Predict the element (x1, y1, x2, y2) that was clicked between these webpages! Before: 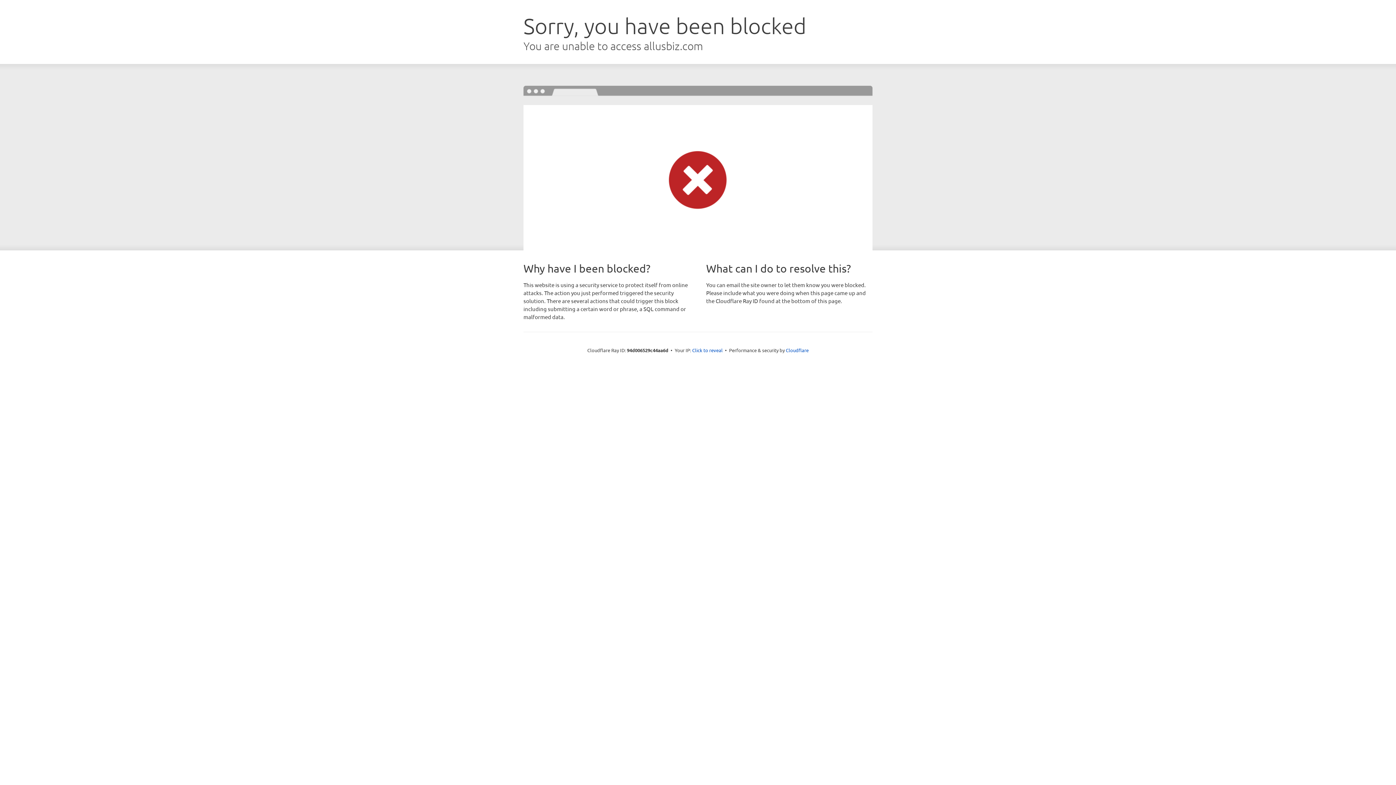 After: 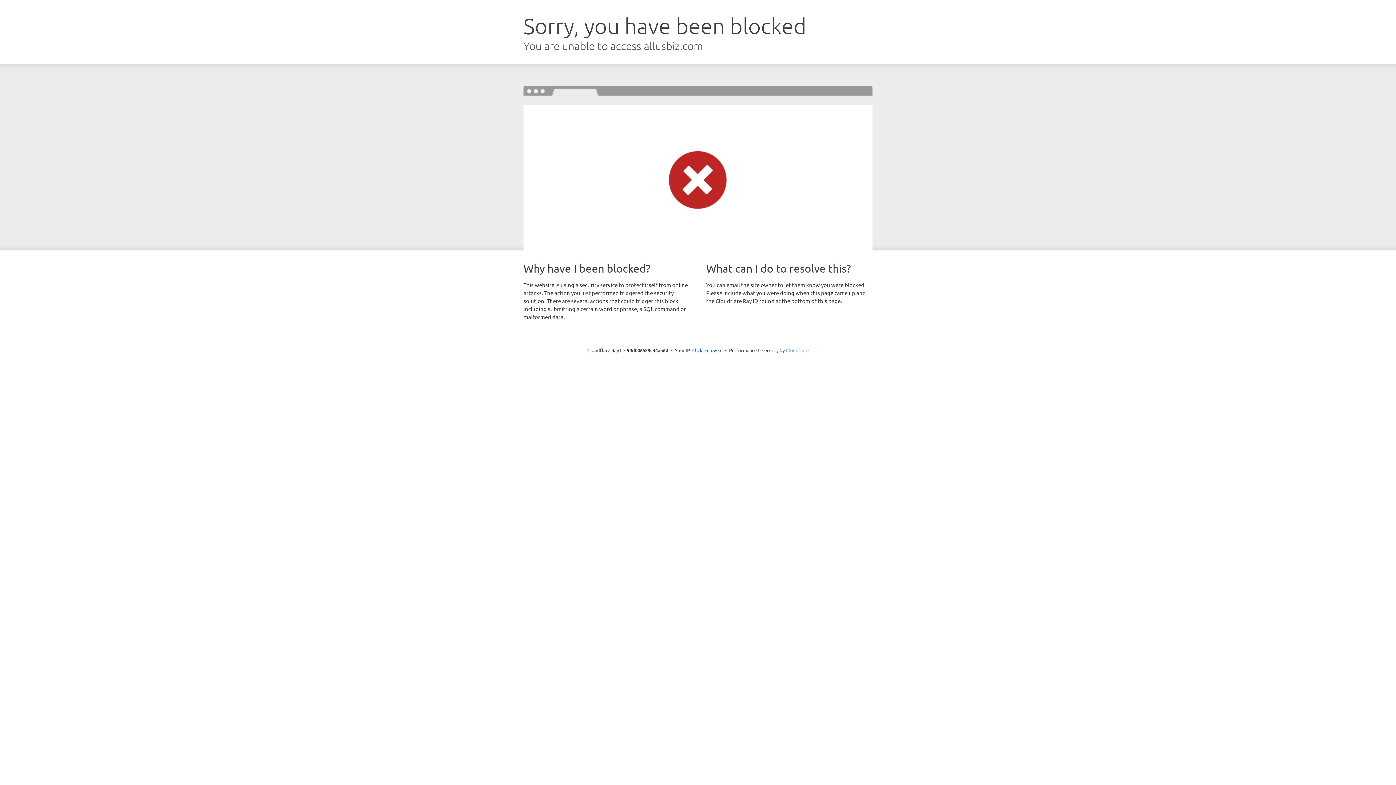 Action: bbox: (786, 347, 808, 353) label: Cloudflare